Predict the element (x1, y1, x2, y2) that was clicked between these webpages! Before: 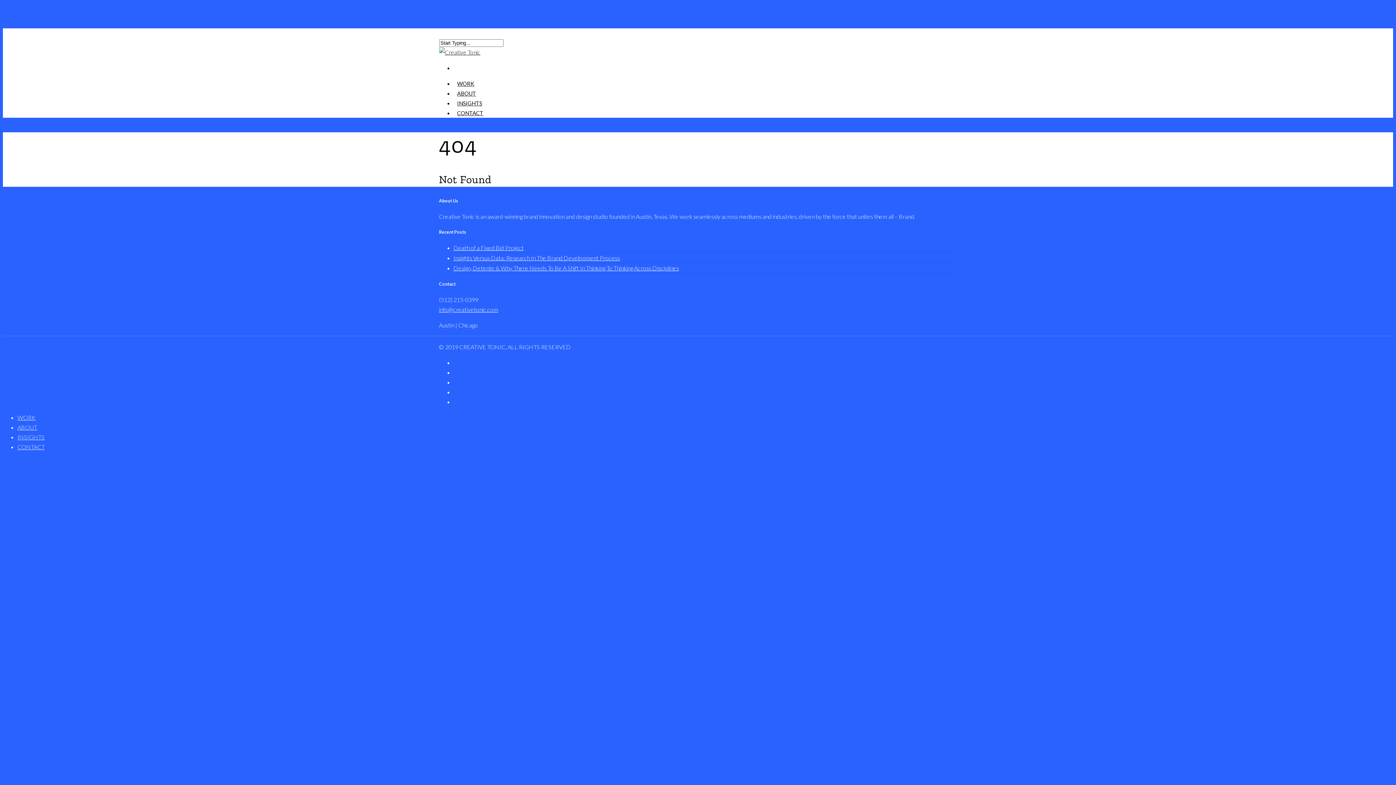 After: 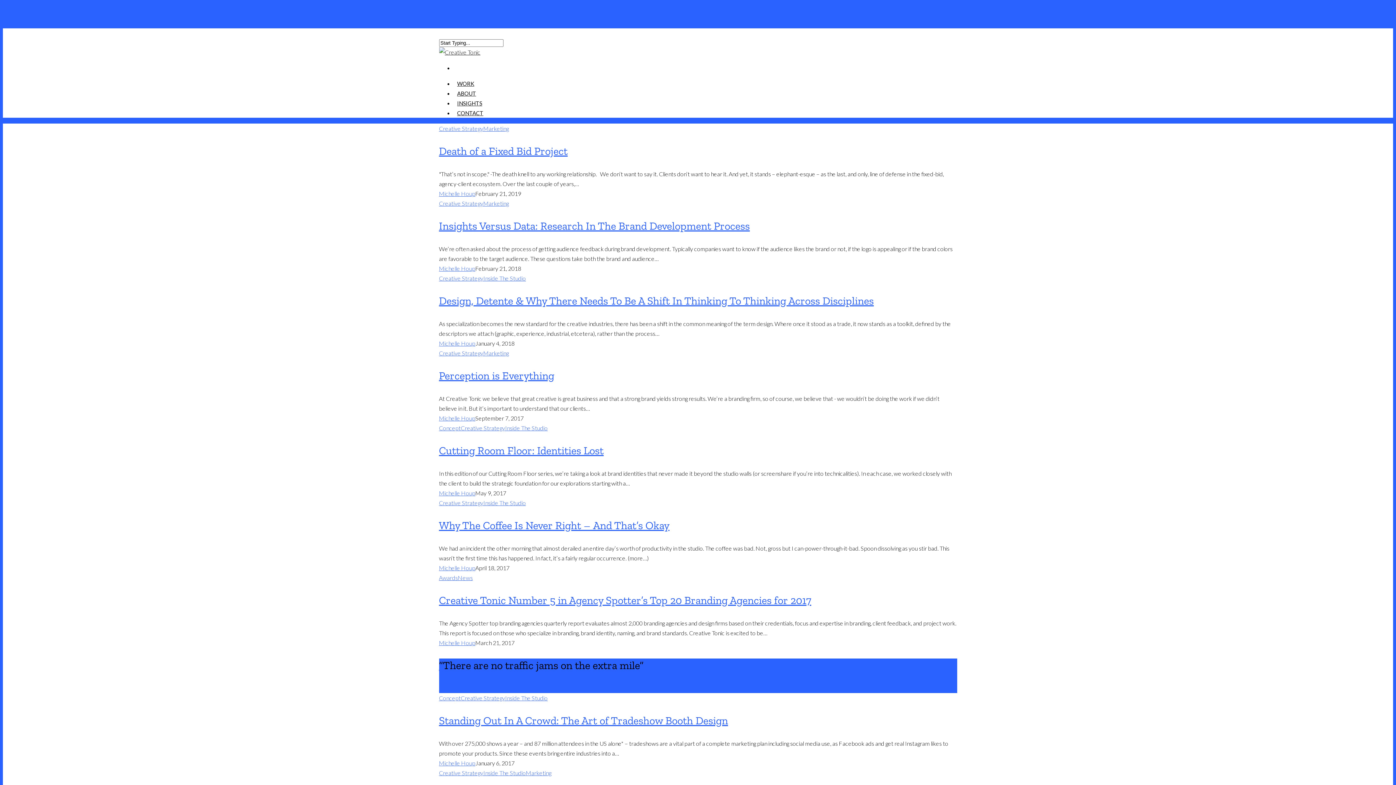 Action: label: INSIGHTS bbox: (457, 100, 482, 115)